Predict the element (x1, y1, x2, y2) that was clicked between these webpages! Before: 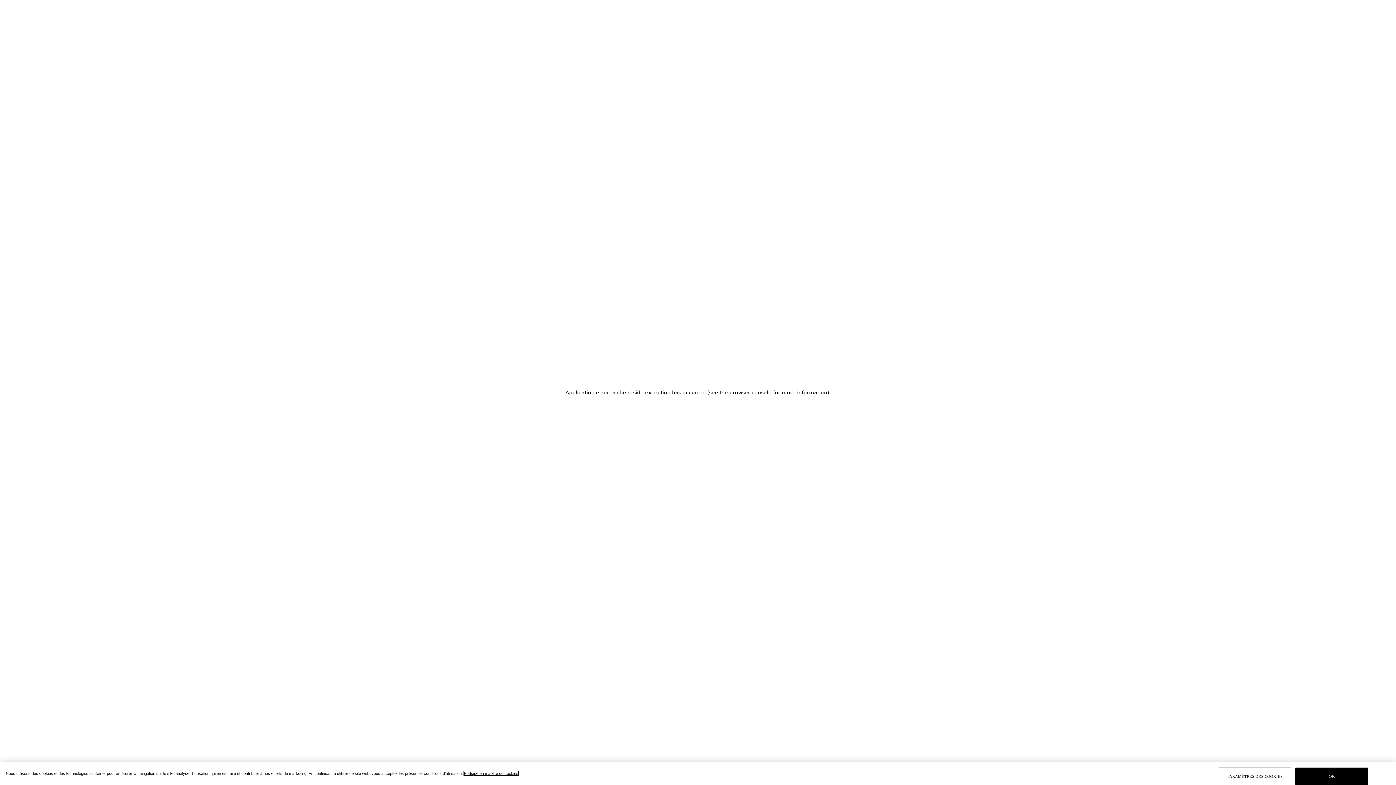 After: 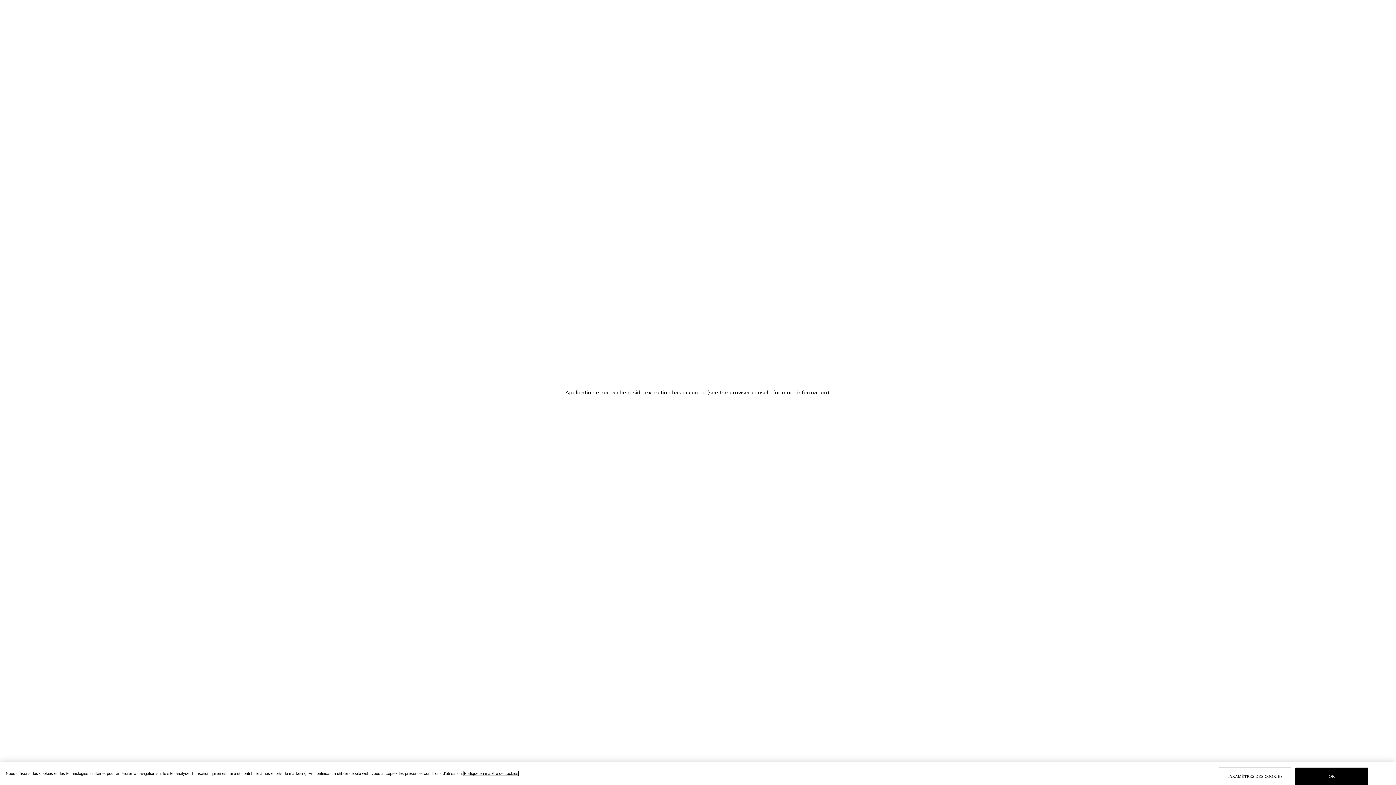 Action: bbox: (464, 771, 518, 776) label: Pour en savoir plus sur la protection de votre vie privée, s'ouvre dans un nouvel onglet